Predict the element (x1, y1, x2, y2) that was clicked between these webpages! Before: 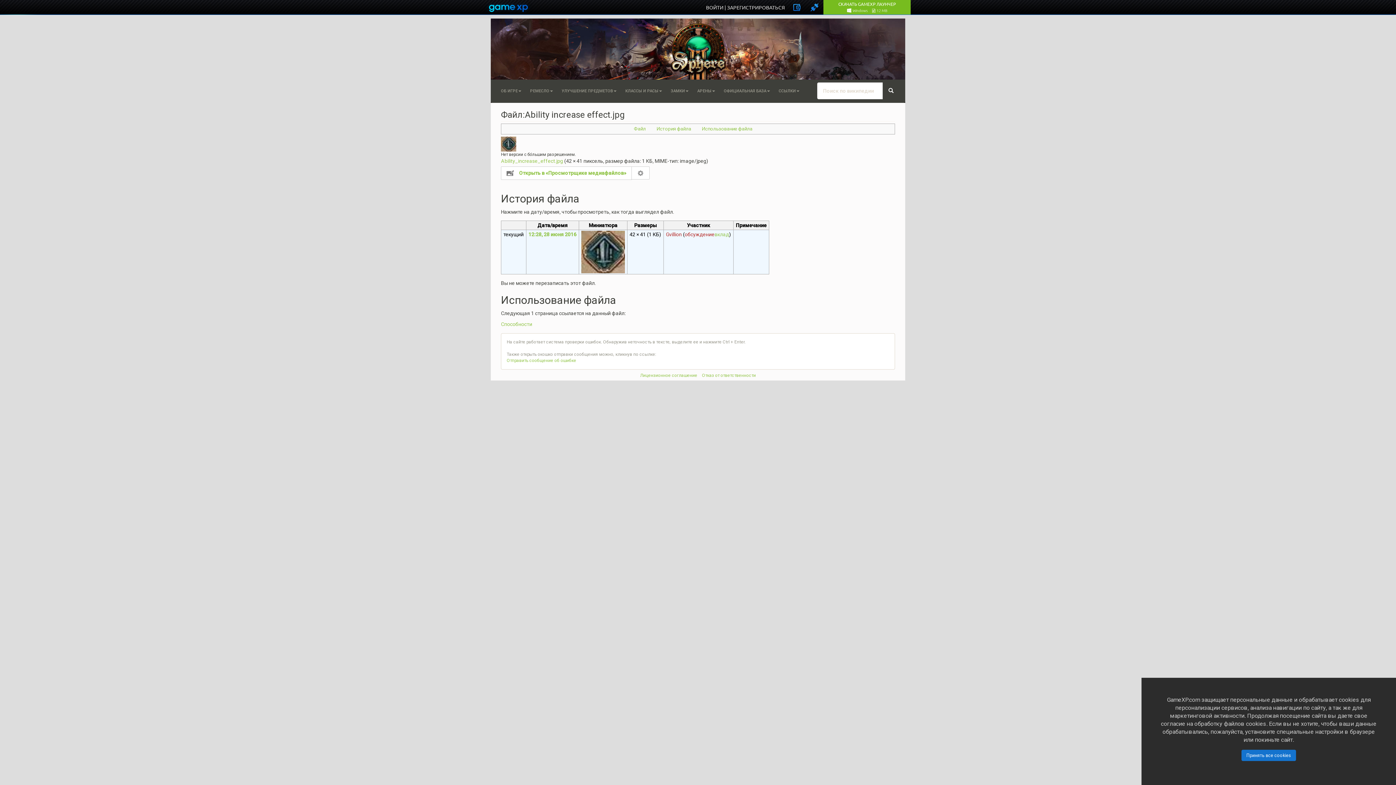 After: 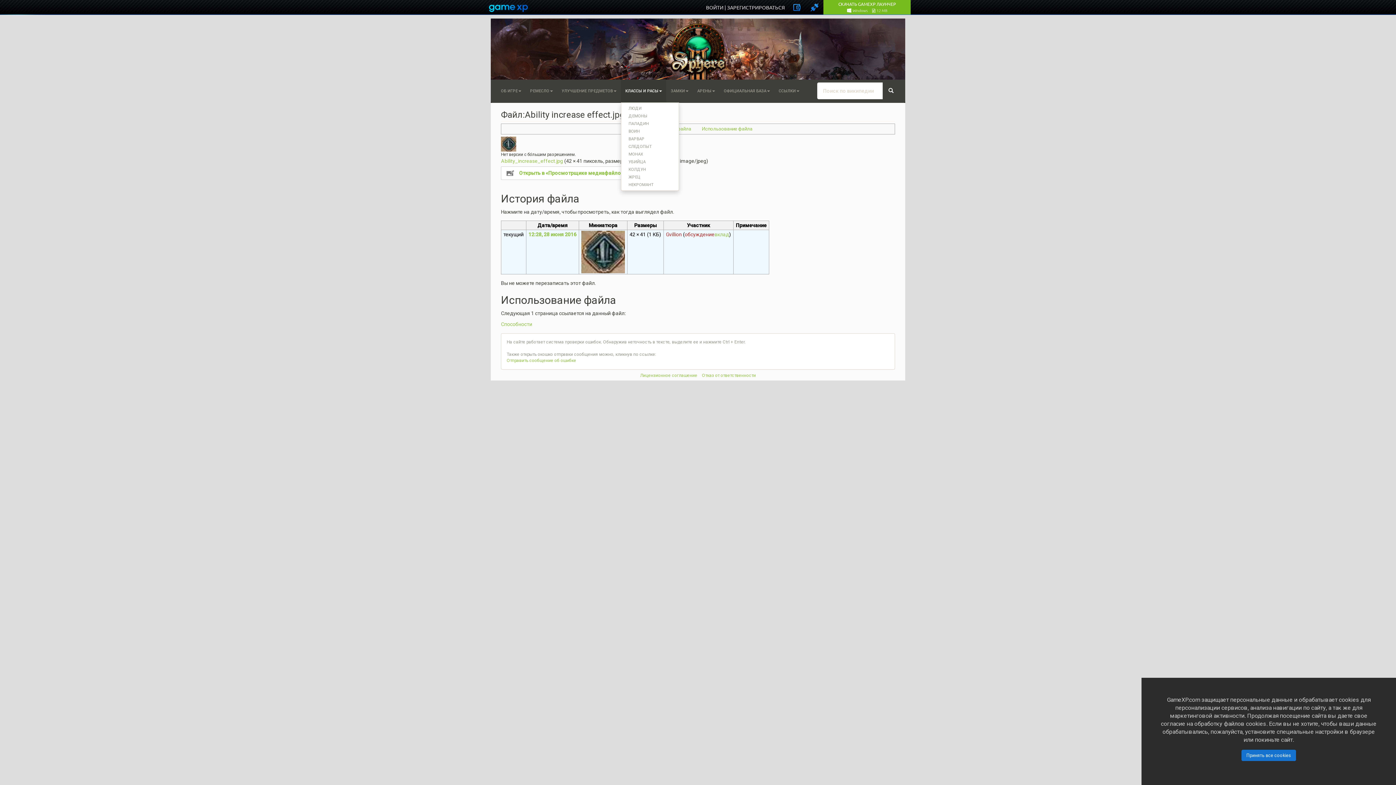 Action: label: КЛАССЫ И РАСЫ bbox: (621, 80, 666, 102)